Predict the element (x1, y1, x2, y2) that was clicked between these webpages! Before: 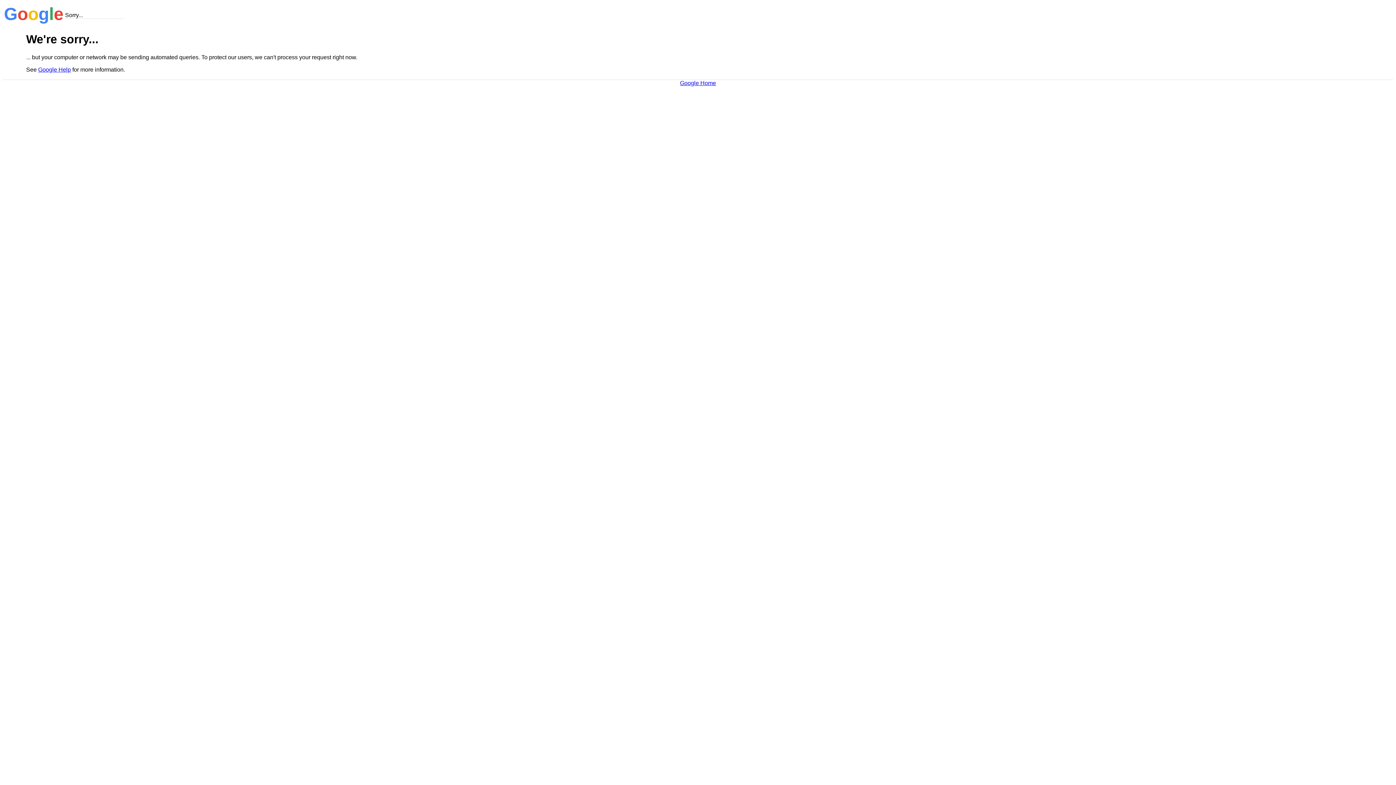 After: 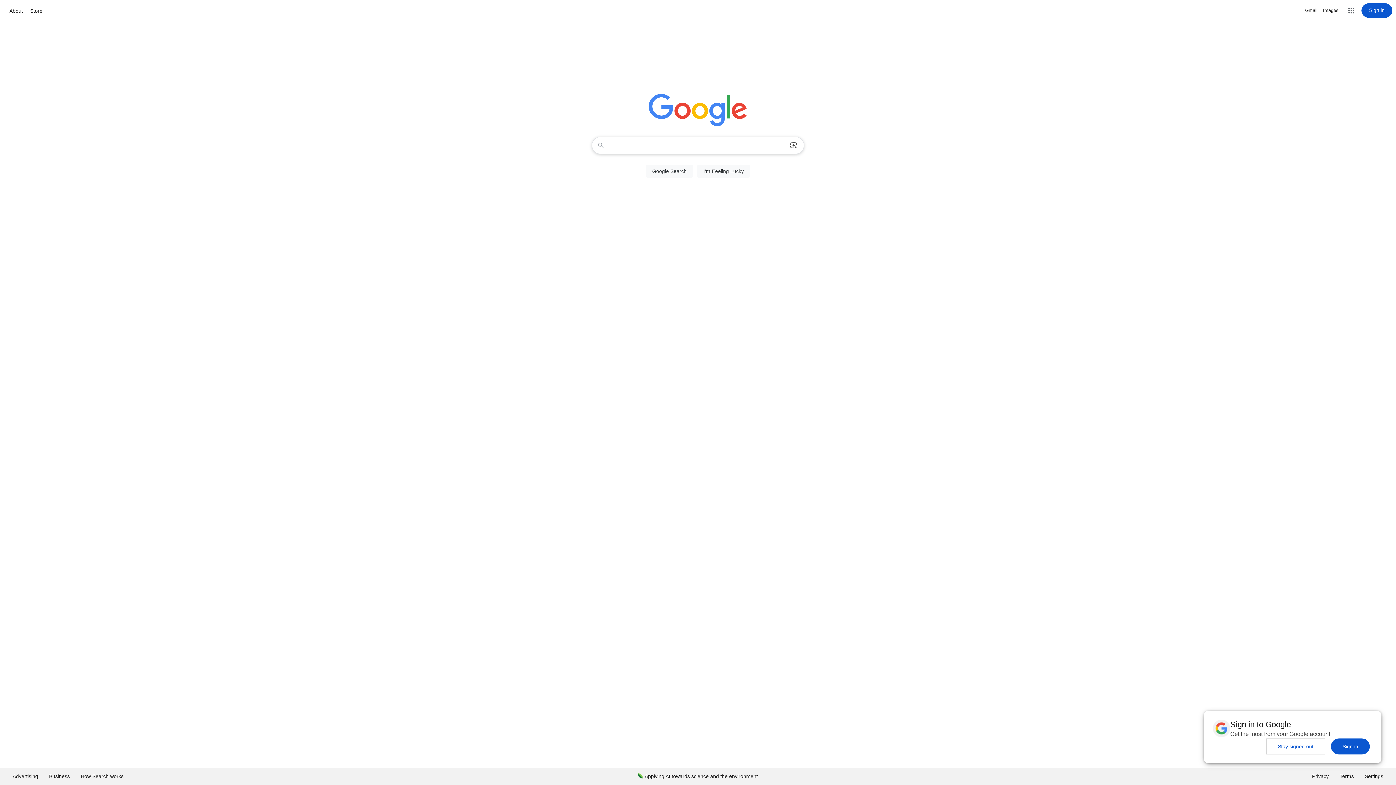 Action: label: Google Home bbox: (680, 79, 716, 86)